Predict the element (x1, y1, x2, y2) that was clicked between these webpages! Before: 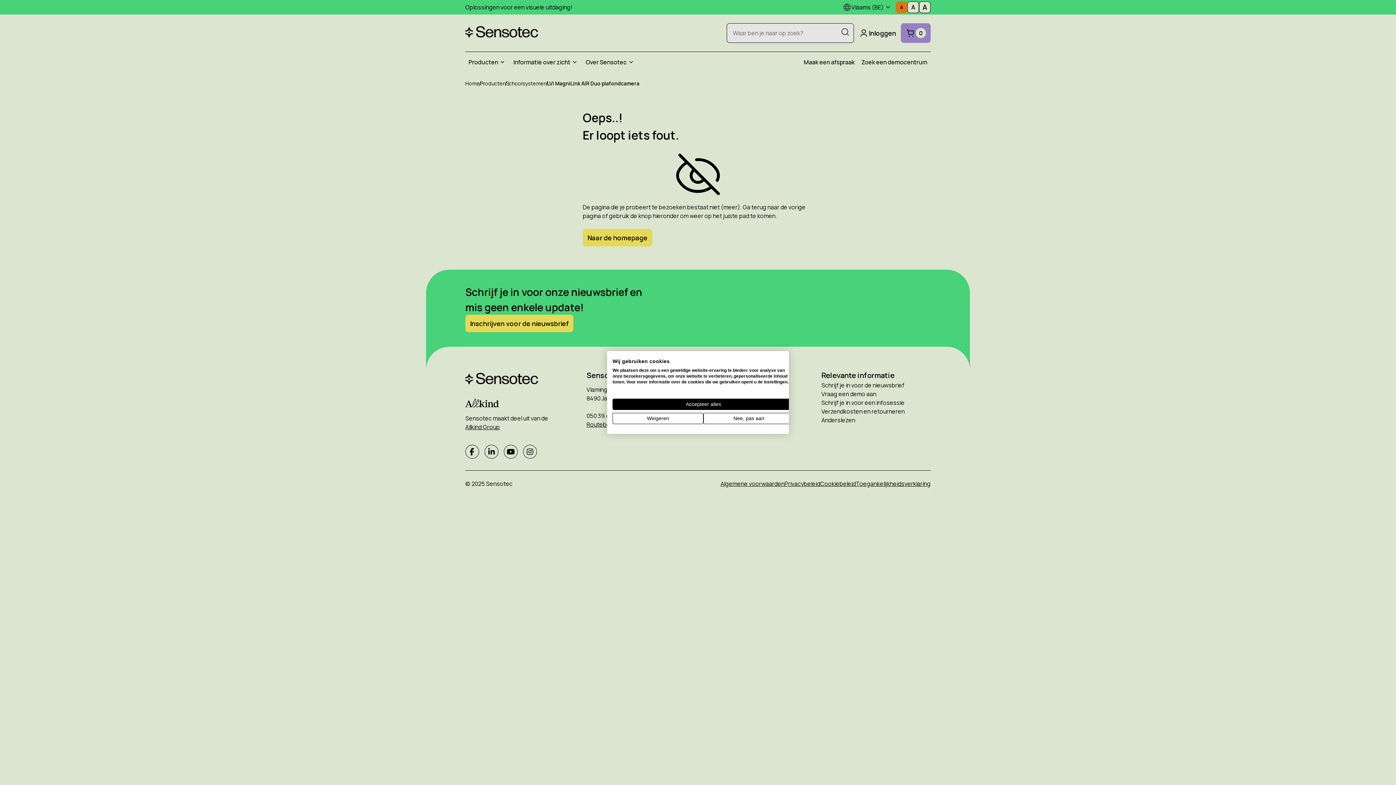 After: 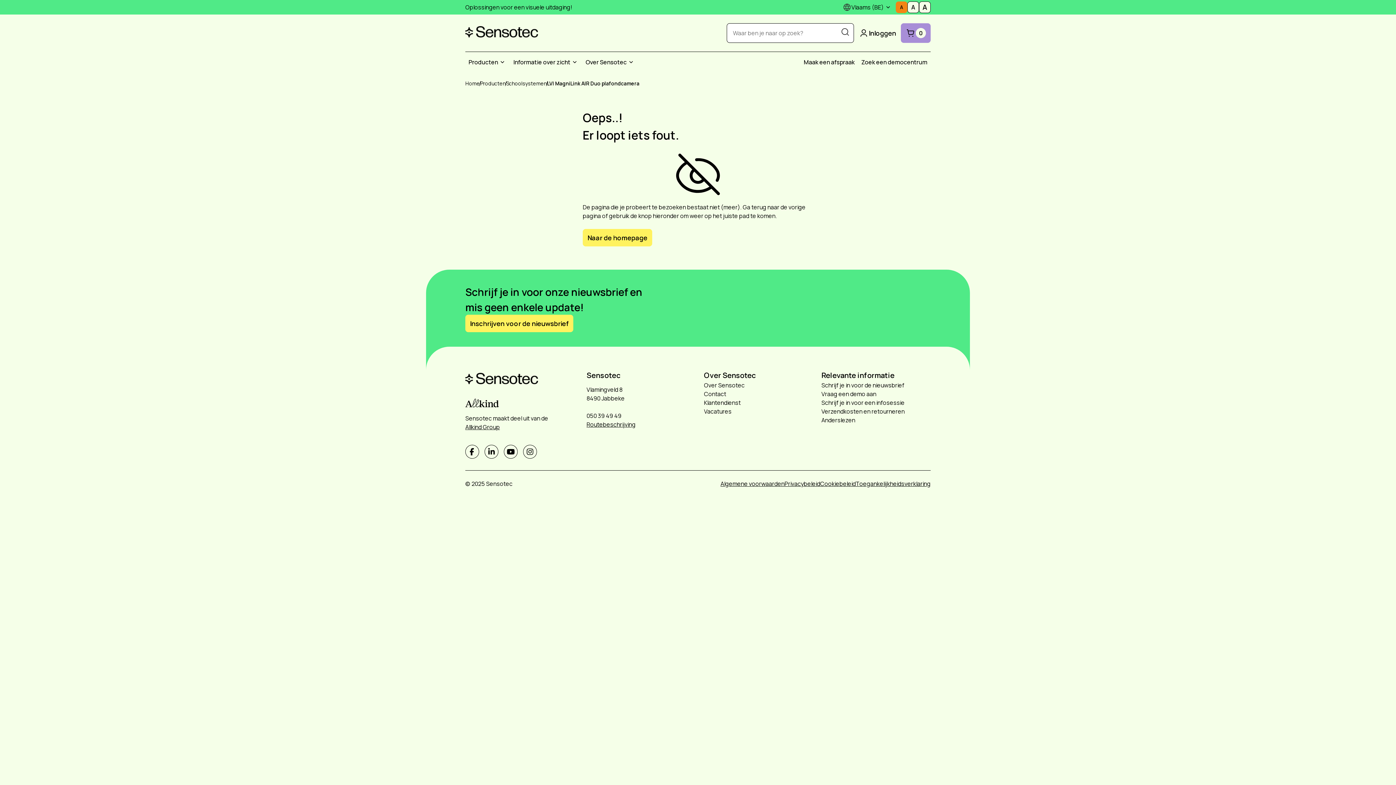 Action: bbox: (612, 413, 703, 424) label: Alle cookies weigeren